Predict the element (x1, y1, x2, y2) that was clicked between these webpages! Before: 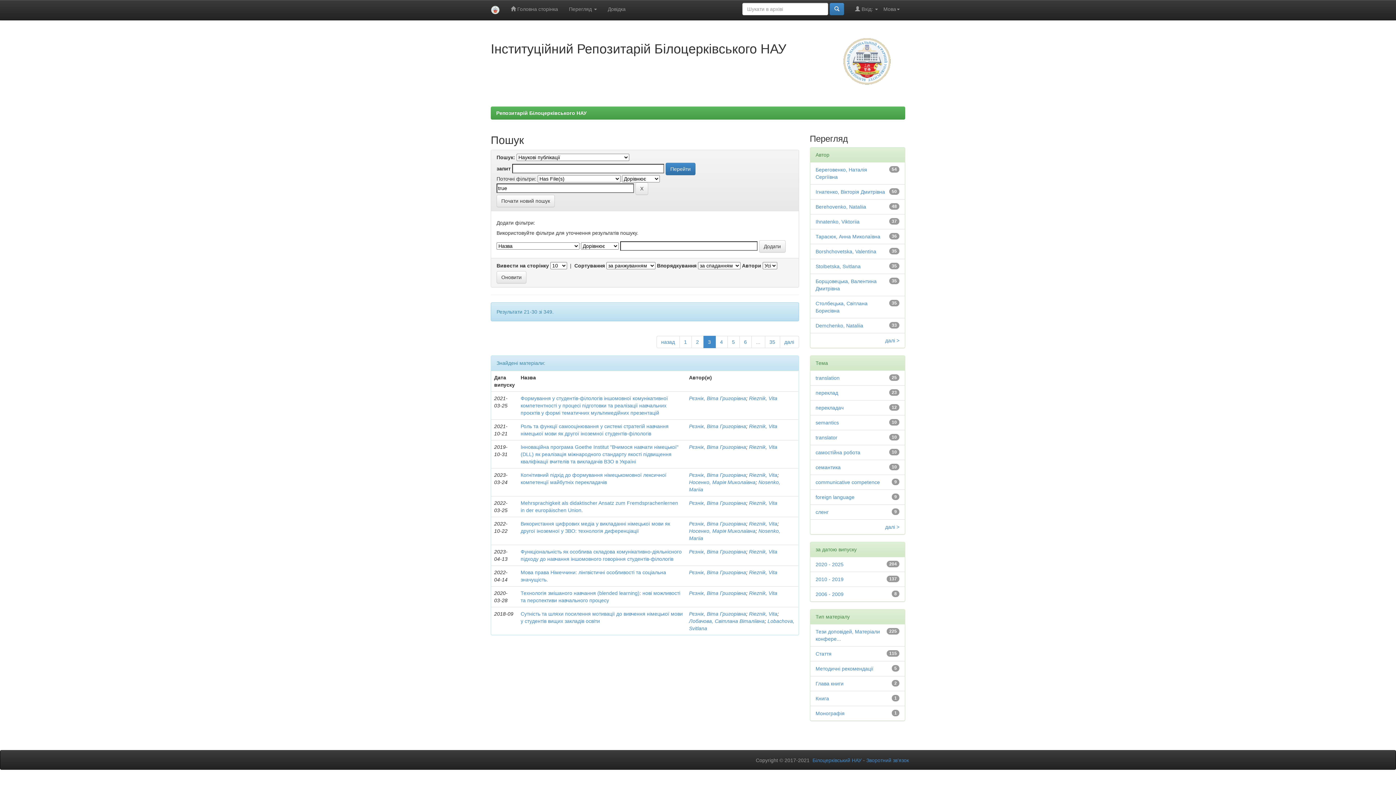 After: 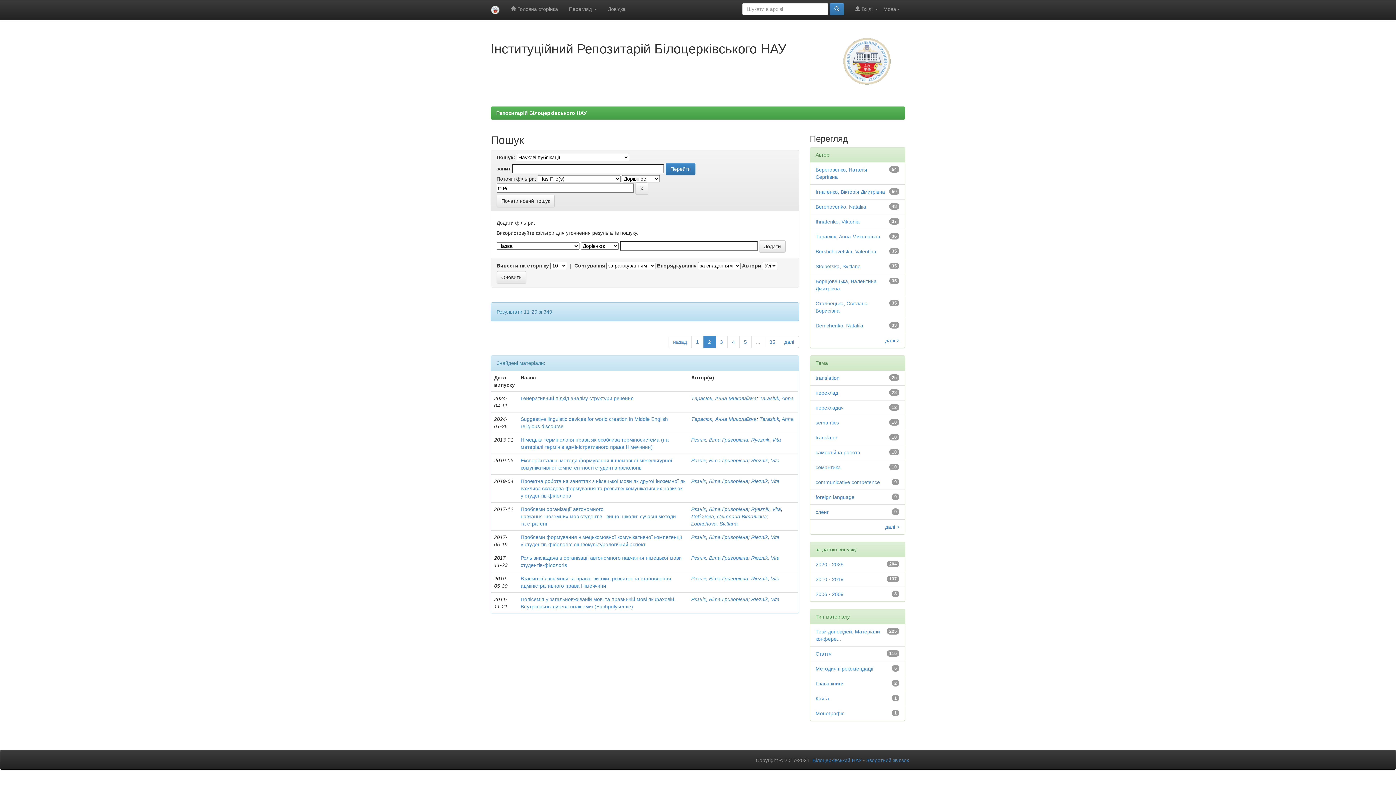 Action: bbox: (656, 336, 679, 348) label: назад